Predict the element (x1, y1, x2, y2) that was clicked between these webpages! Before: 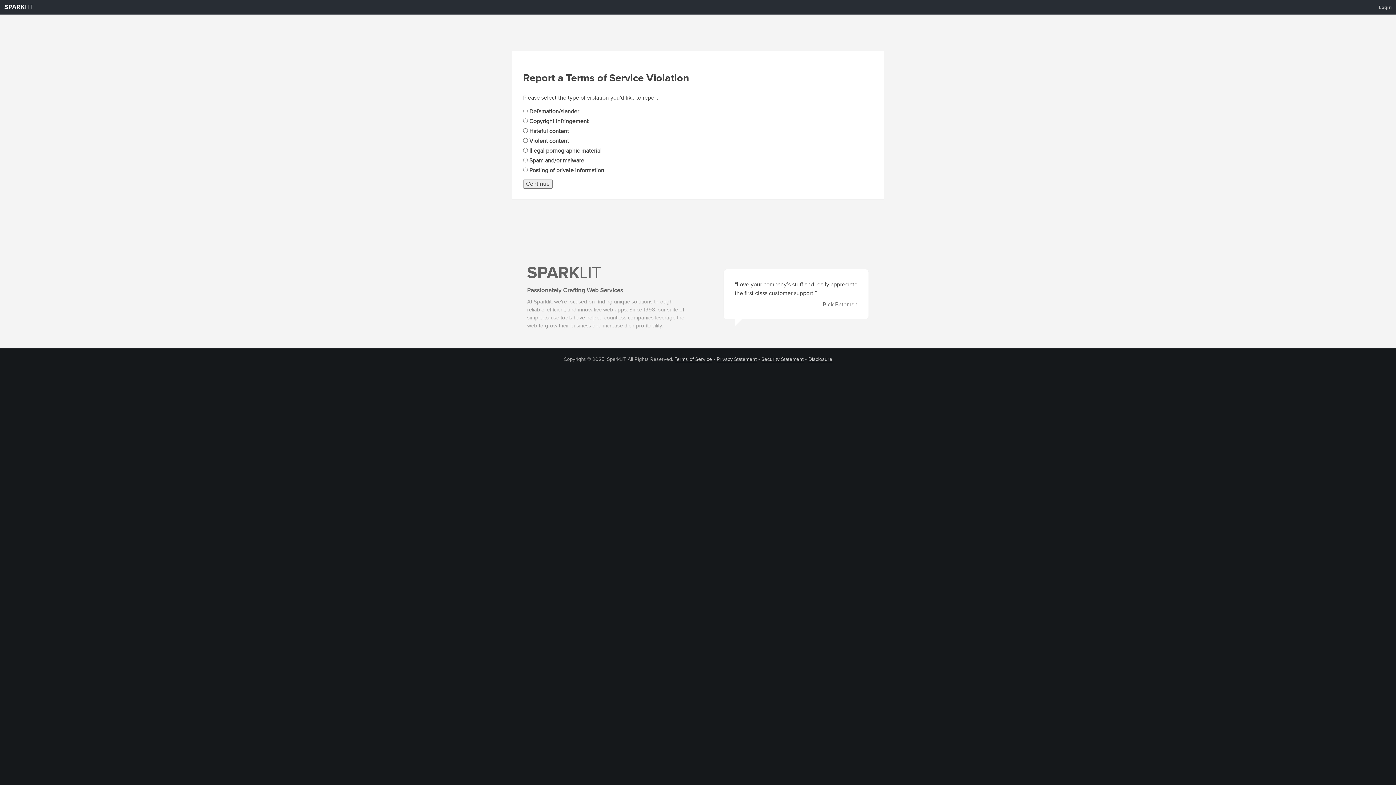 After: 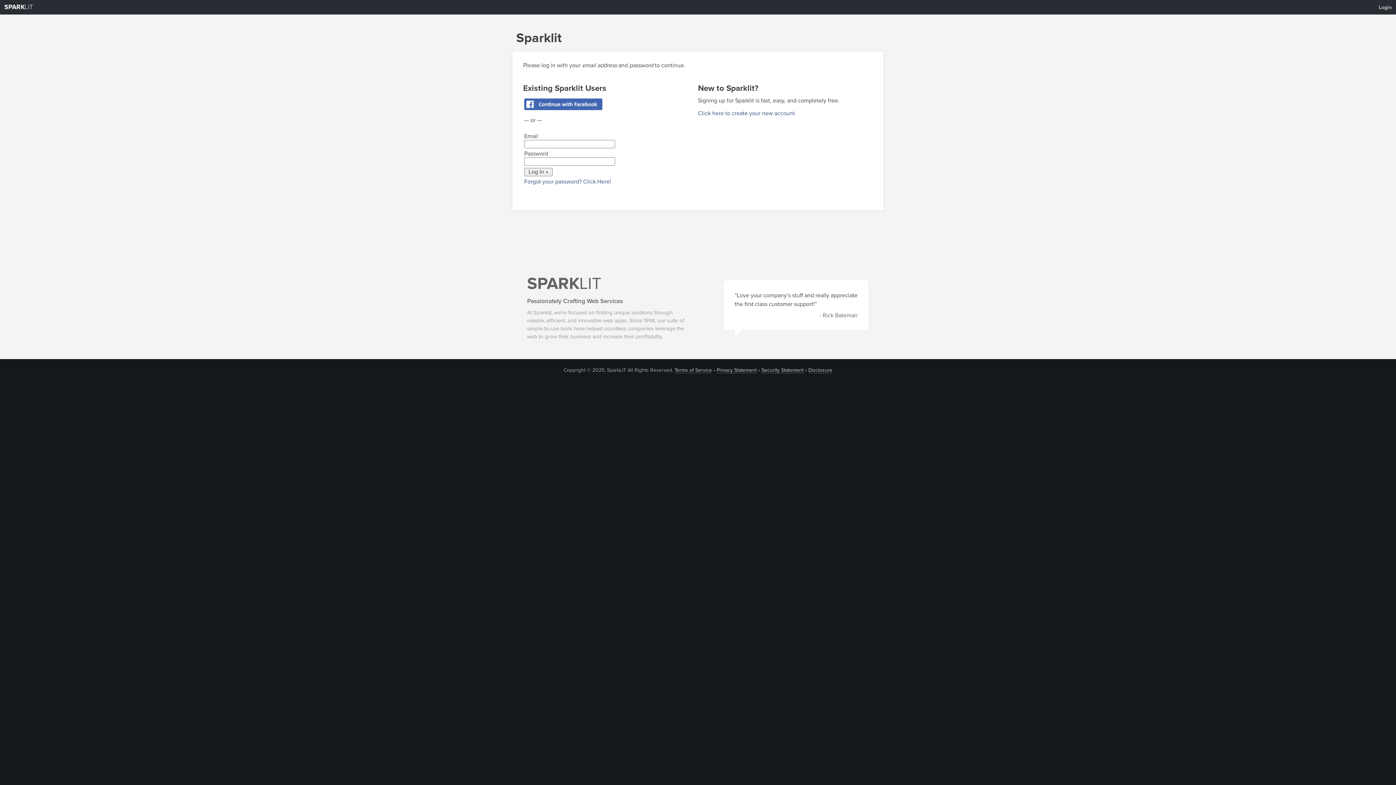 Action: label: Login bbox: (1374, 1, 1396, 13)